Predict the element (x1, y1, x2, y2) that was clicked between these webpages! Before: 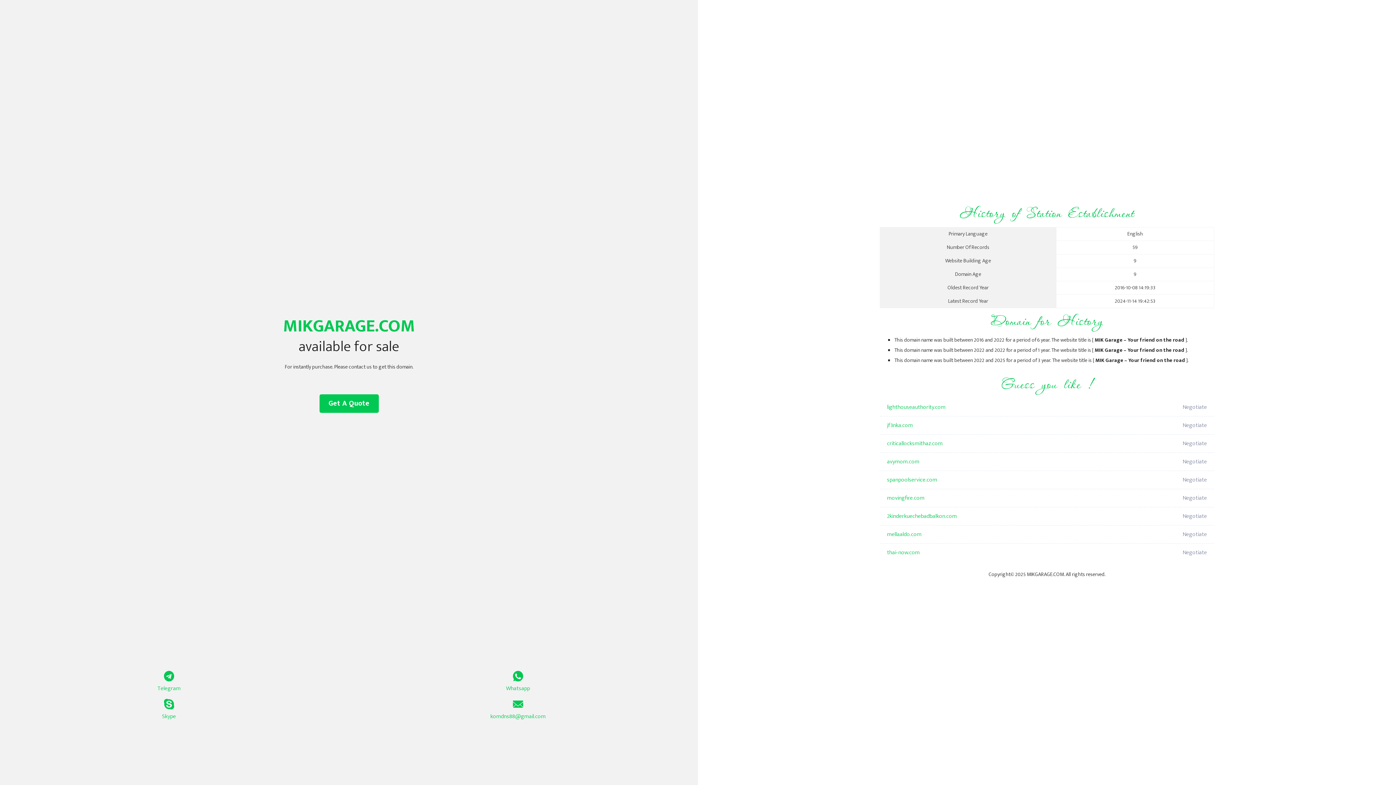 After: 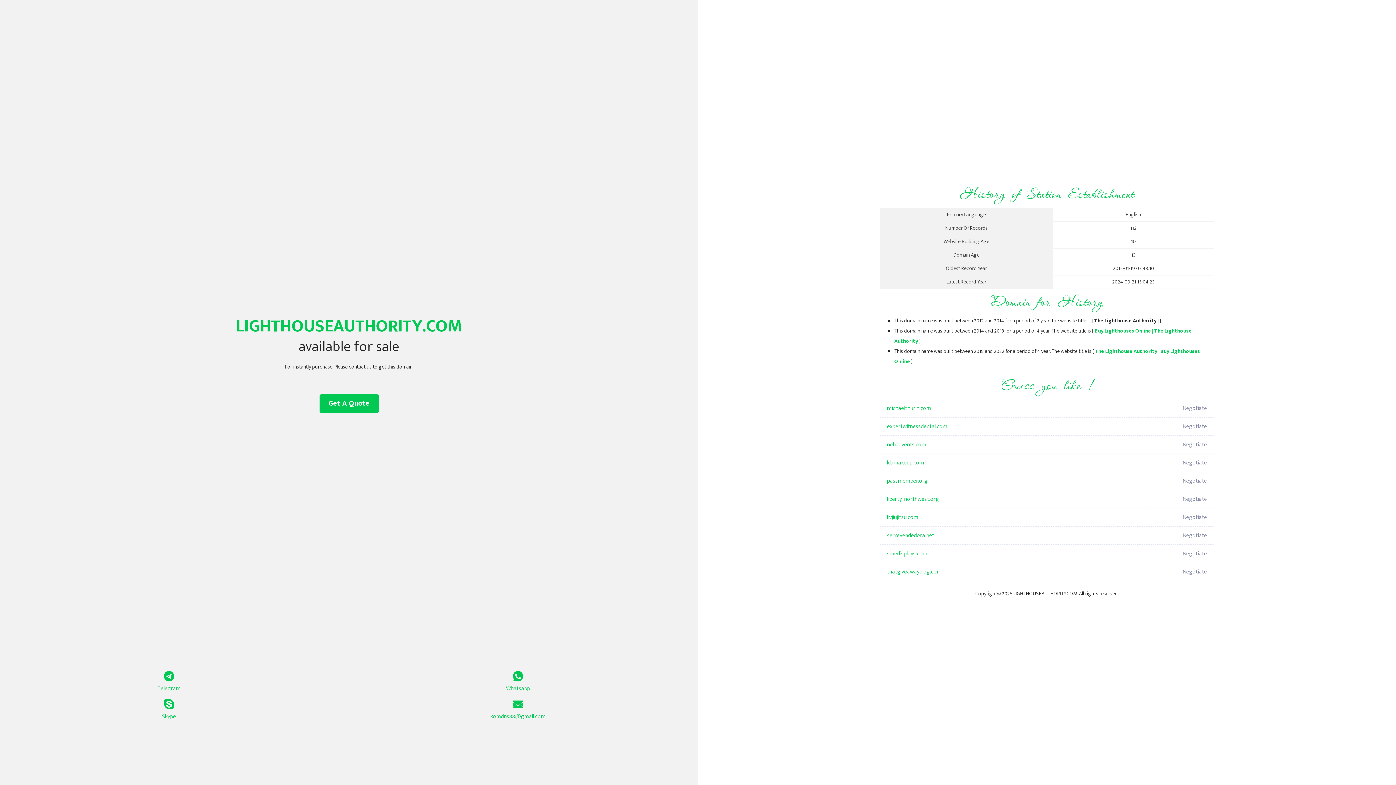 Action: label: lighthouseauthority.com bbox: (887, 398, 1098, 416)